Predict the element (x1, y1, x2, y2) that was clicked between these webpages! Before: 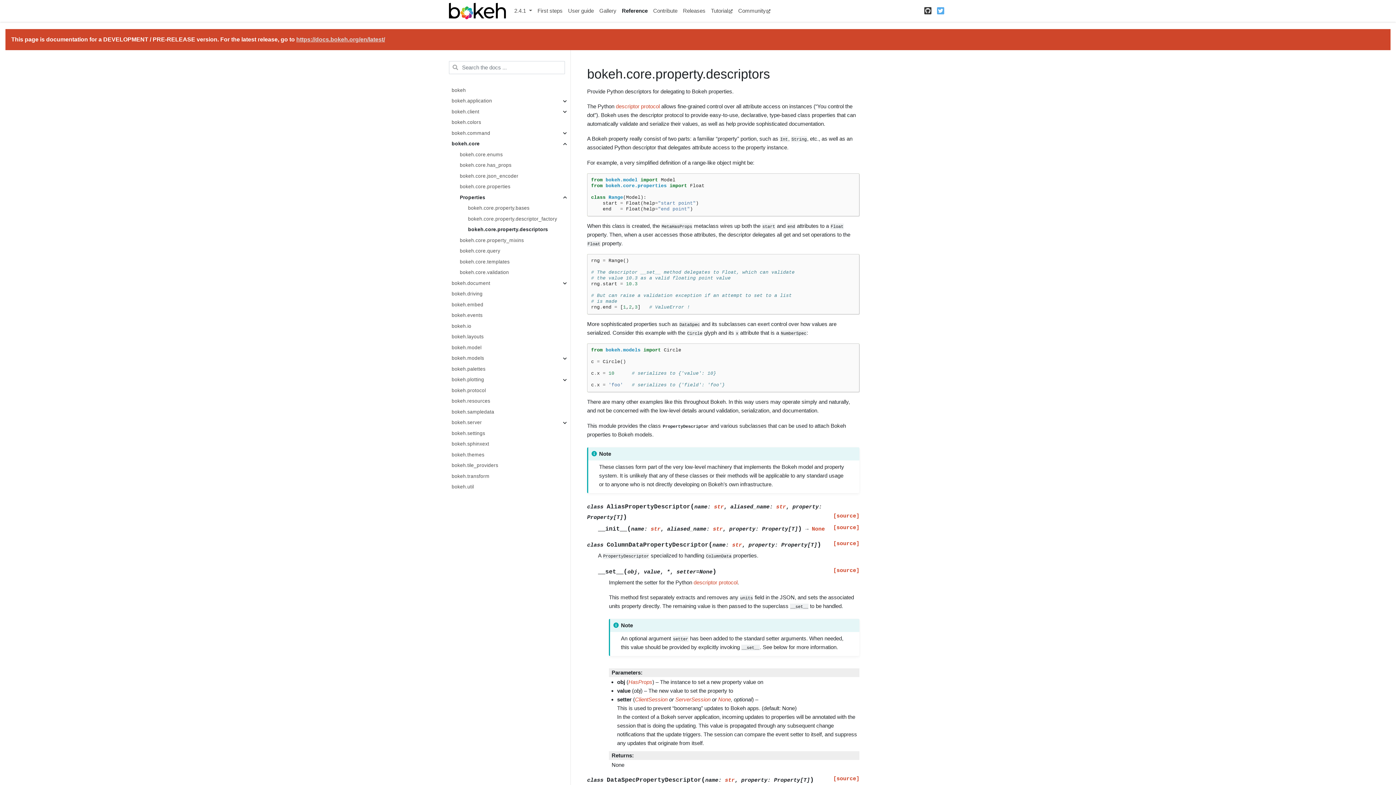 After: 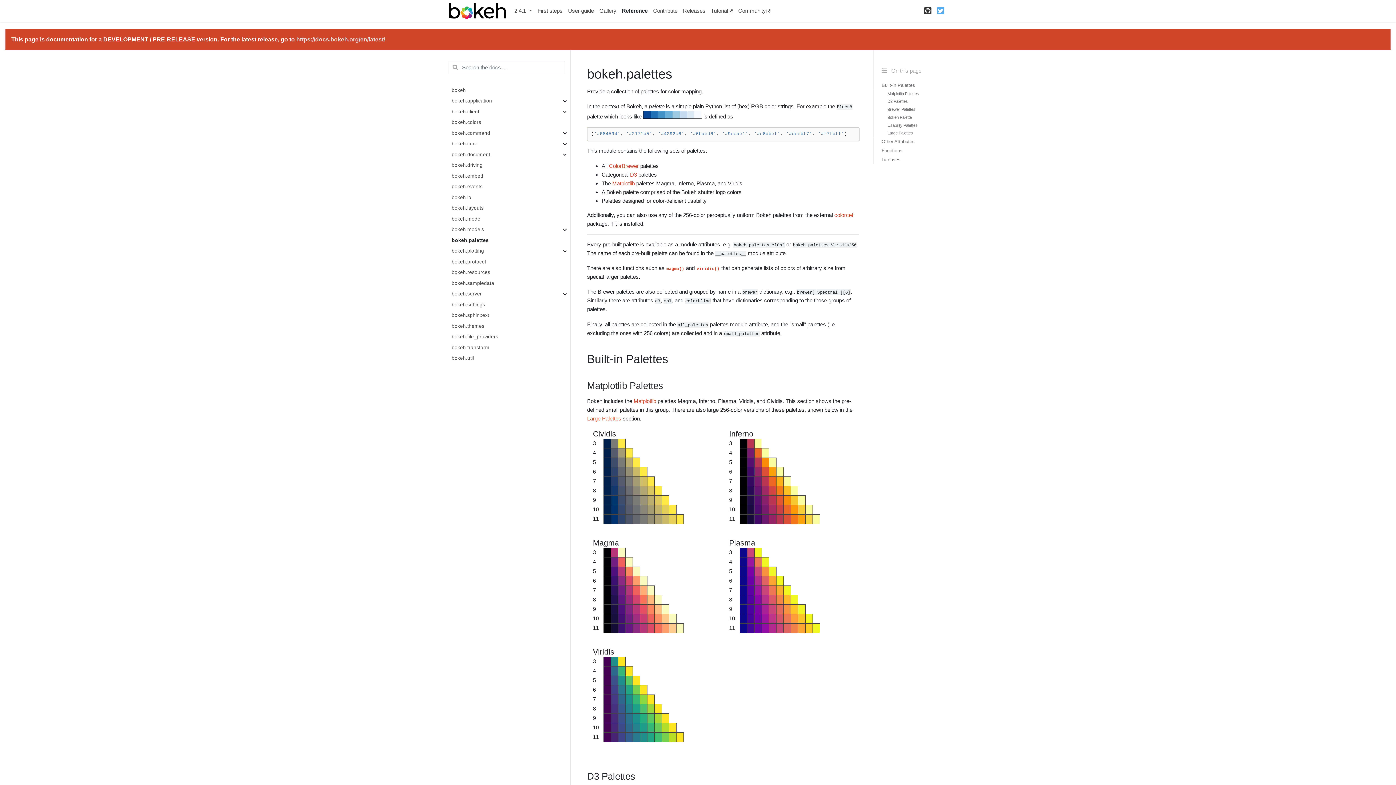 Action: bbox: (443, 363, 570, 374) label: bokeh.palettes